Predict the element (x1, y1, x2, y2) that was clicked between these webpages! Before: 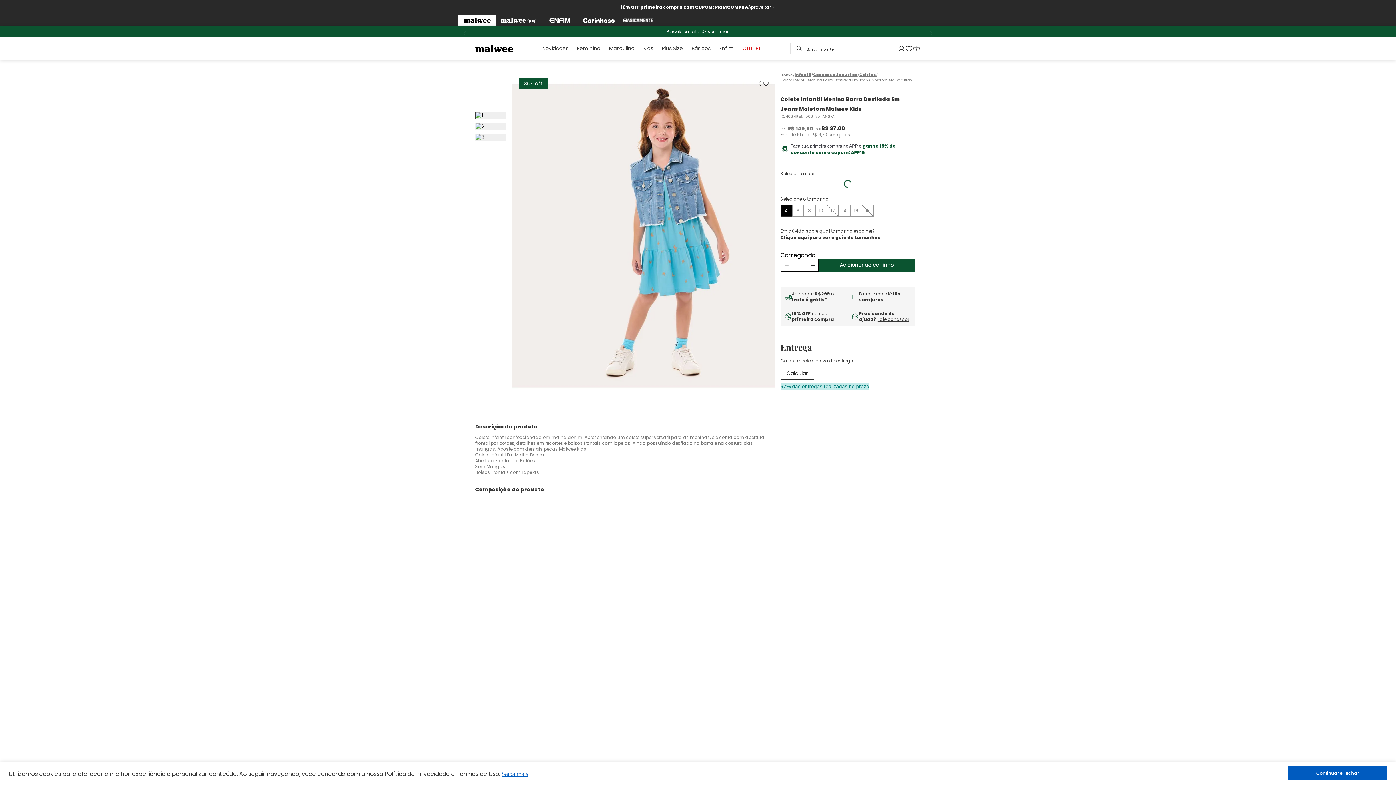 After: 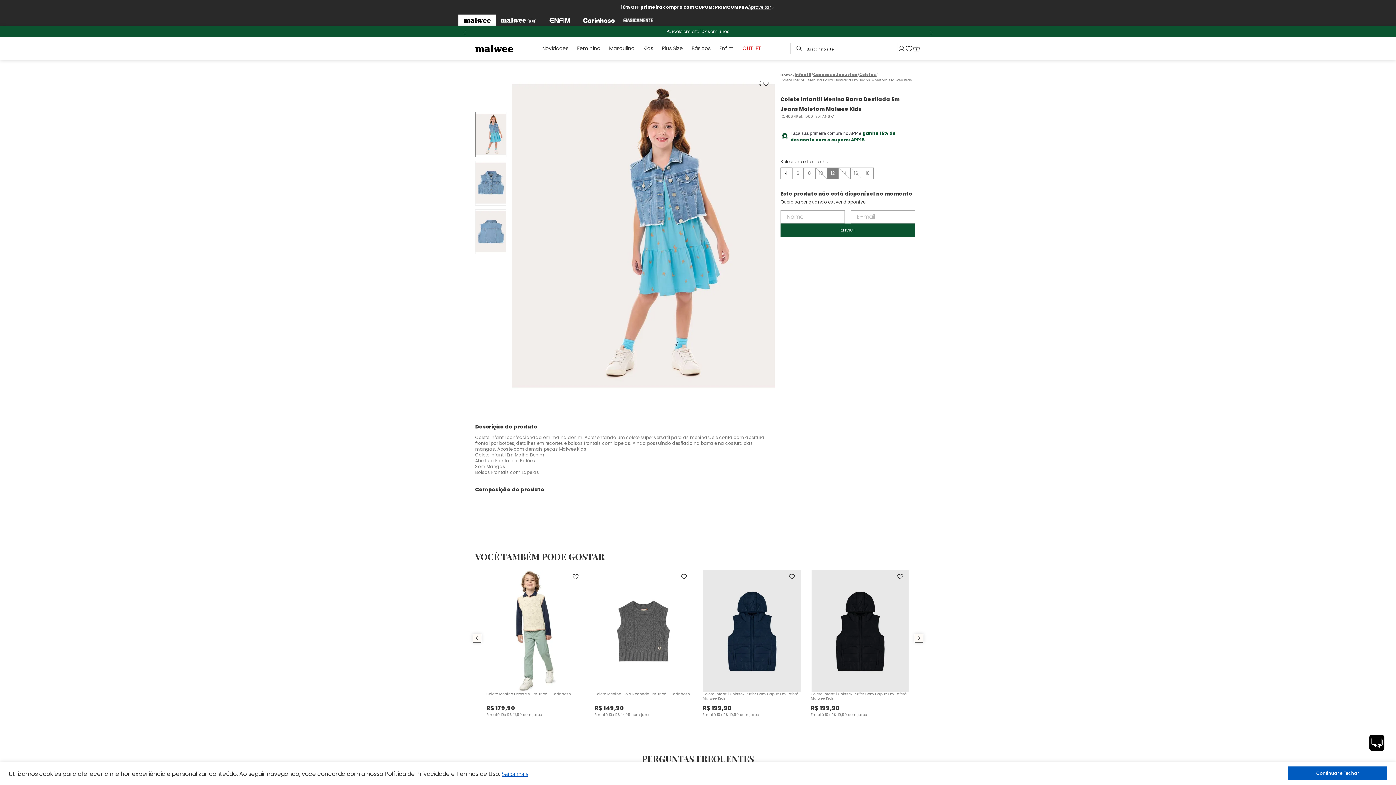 Action: bbox: (827, 180, 838, 192) label: 12